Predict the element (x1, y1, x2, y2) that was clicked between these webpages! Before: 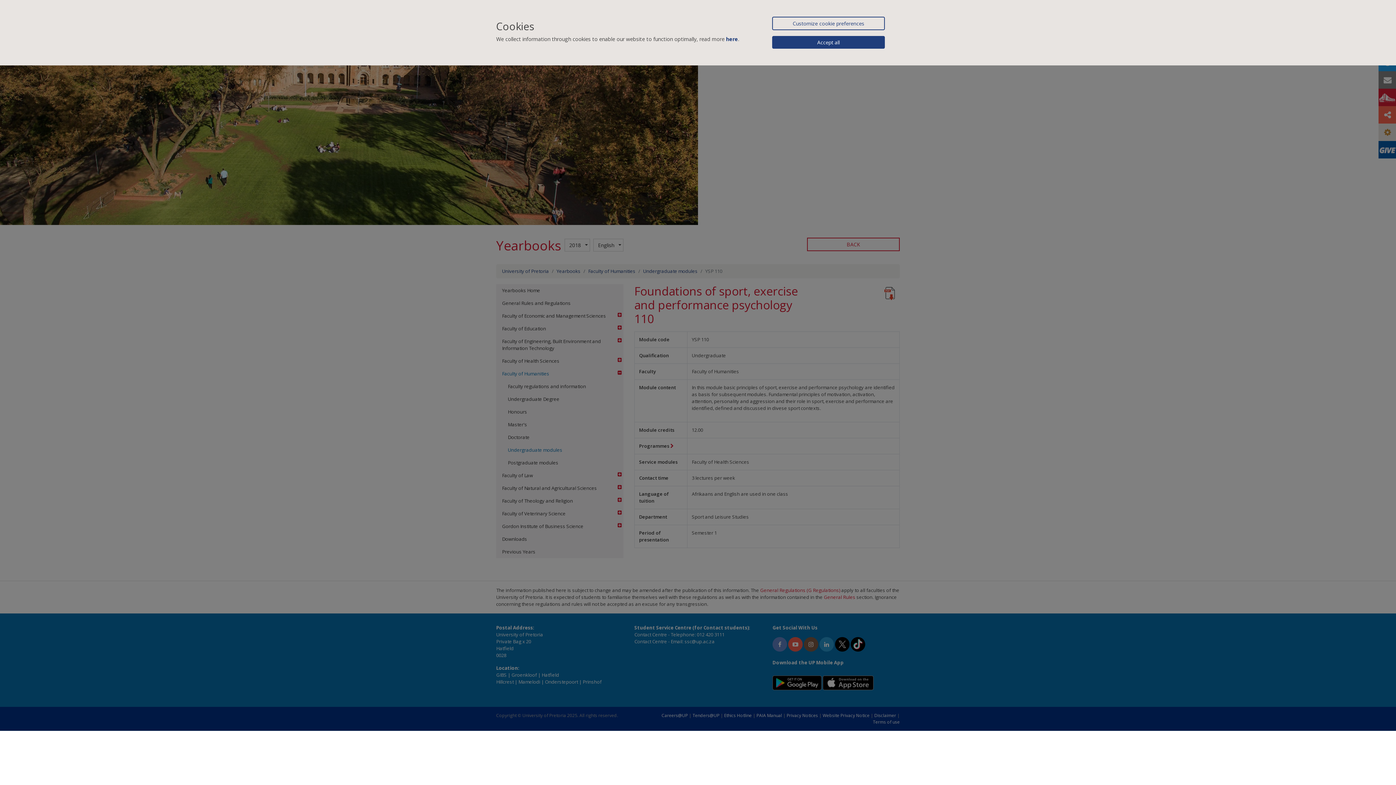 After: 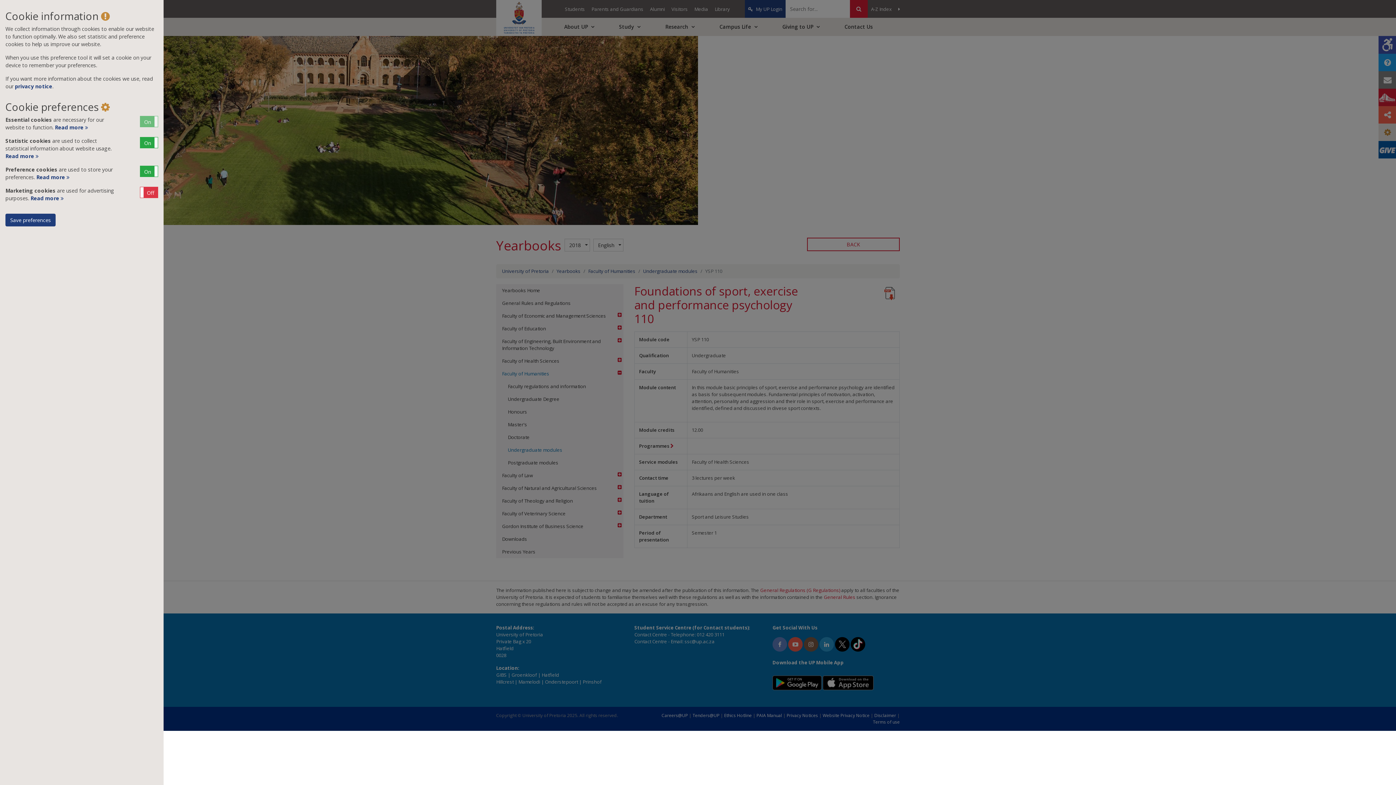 Action: bbox: (772, 16, 885, 30) label: Customize cookie preferences